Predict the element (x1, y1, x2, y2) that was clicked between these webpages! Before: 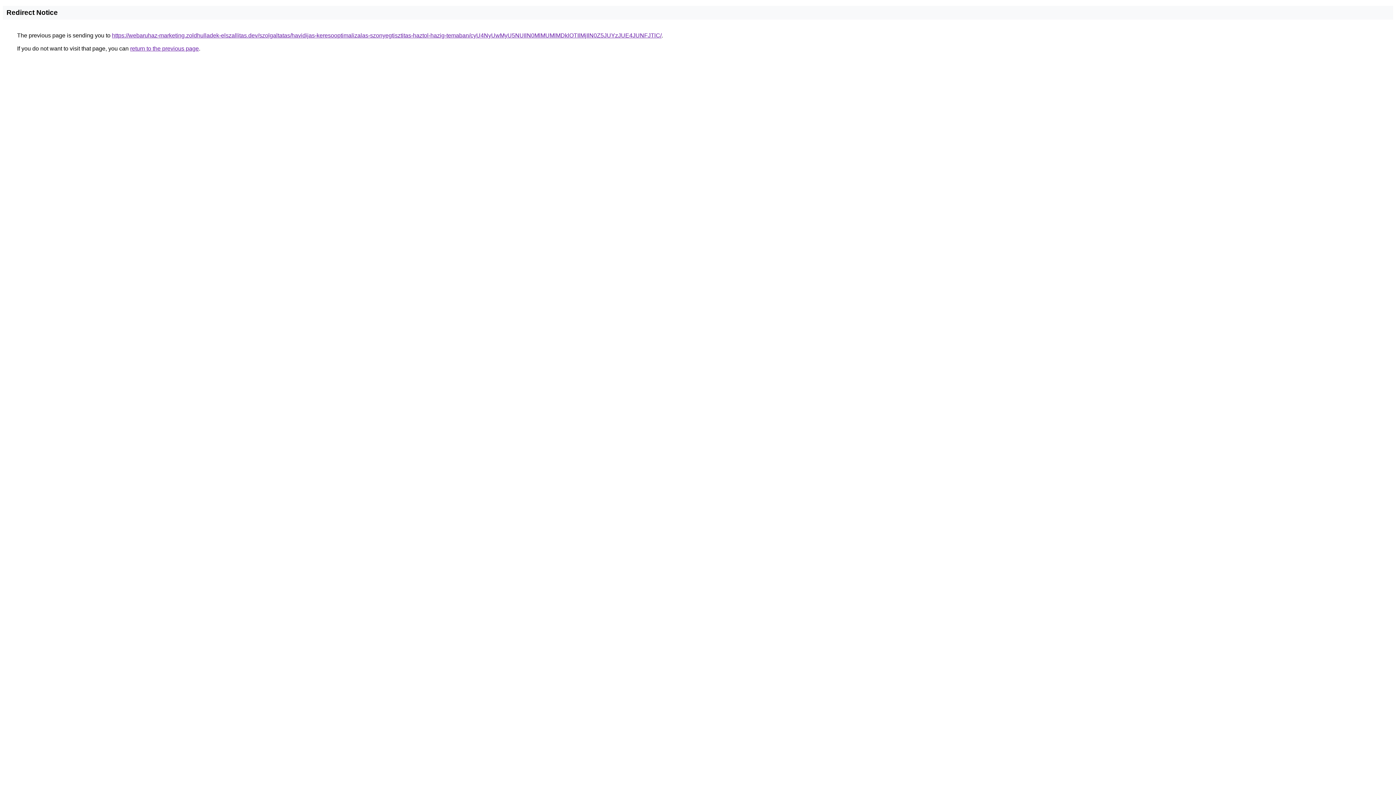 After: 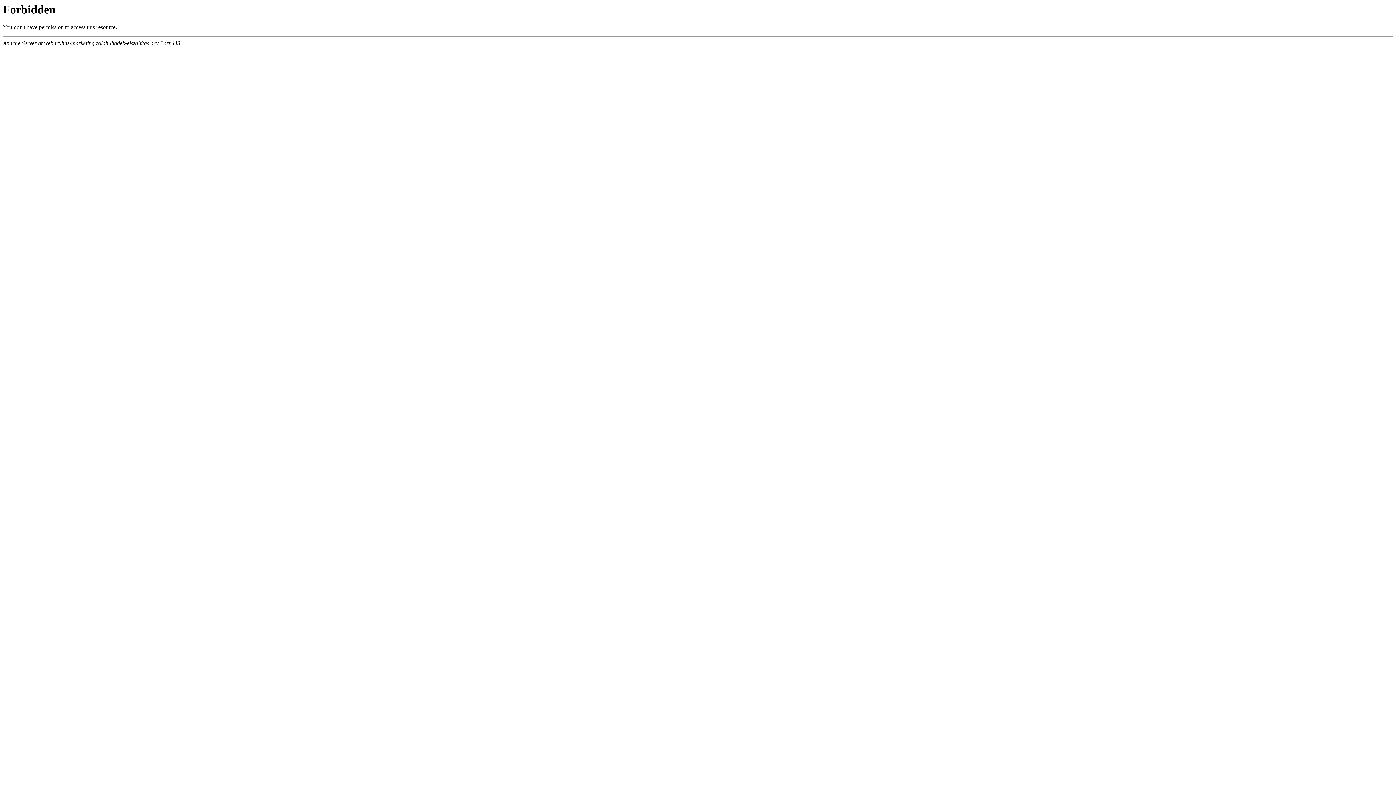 Action: bbox: (112, 32, 661, 38) label: https://webaruhaz-marketing.zoldhulladek-elszallitas.dev/szolgaltatas/havidijas-keresooptimalizalas-szonyegtisztitas-haztol-hazig-temaban/cyU4NyUwMyU5NUIlN0MlMUMlMDklOTIlMjIlN0Z5JUYzJUE4JUNFJTlC/